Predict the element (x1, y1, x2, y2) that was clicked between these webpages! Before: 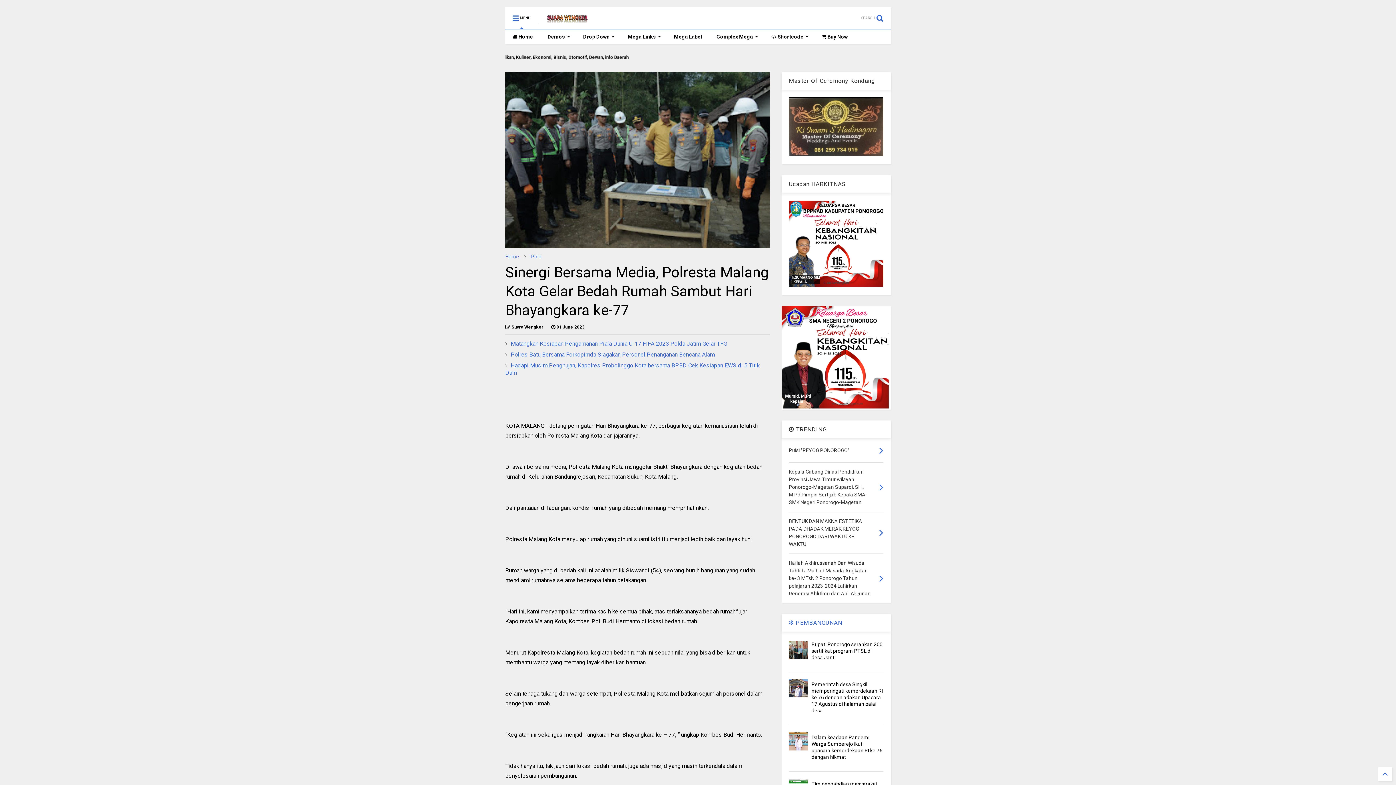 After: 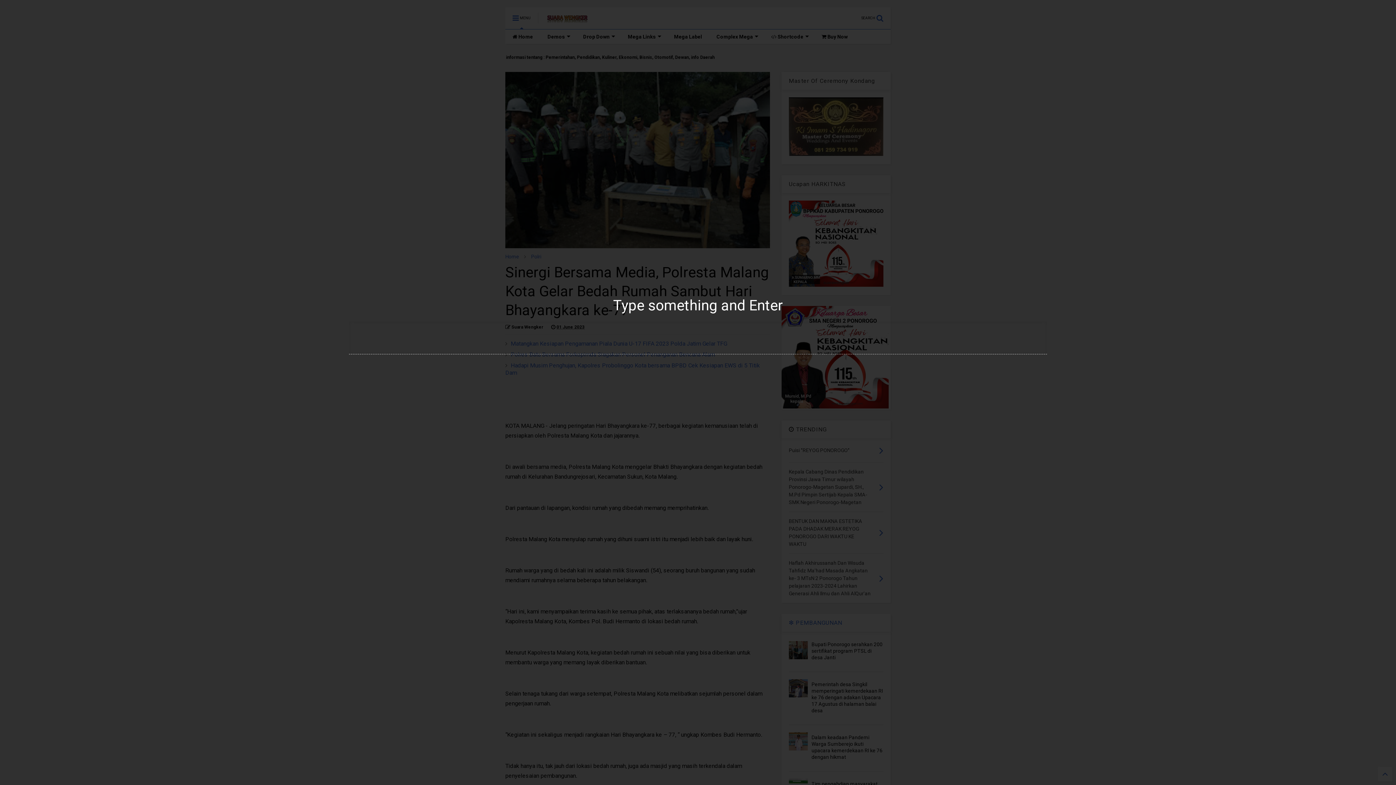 Action: label: SEARCH  bbox: (861, 7, 890, 29)